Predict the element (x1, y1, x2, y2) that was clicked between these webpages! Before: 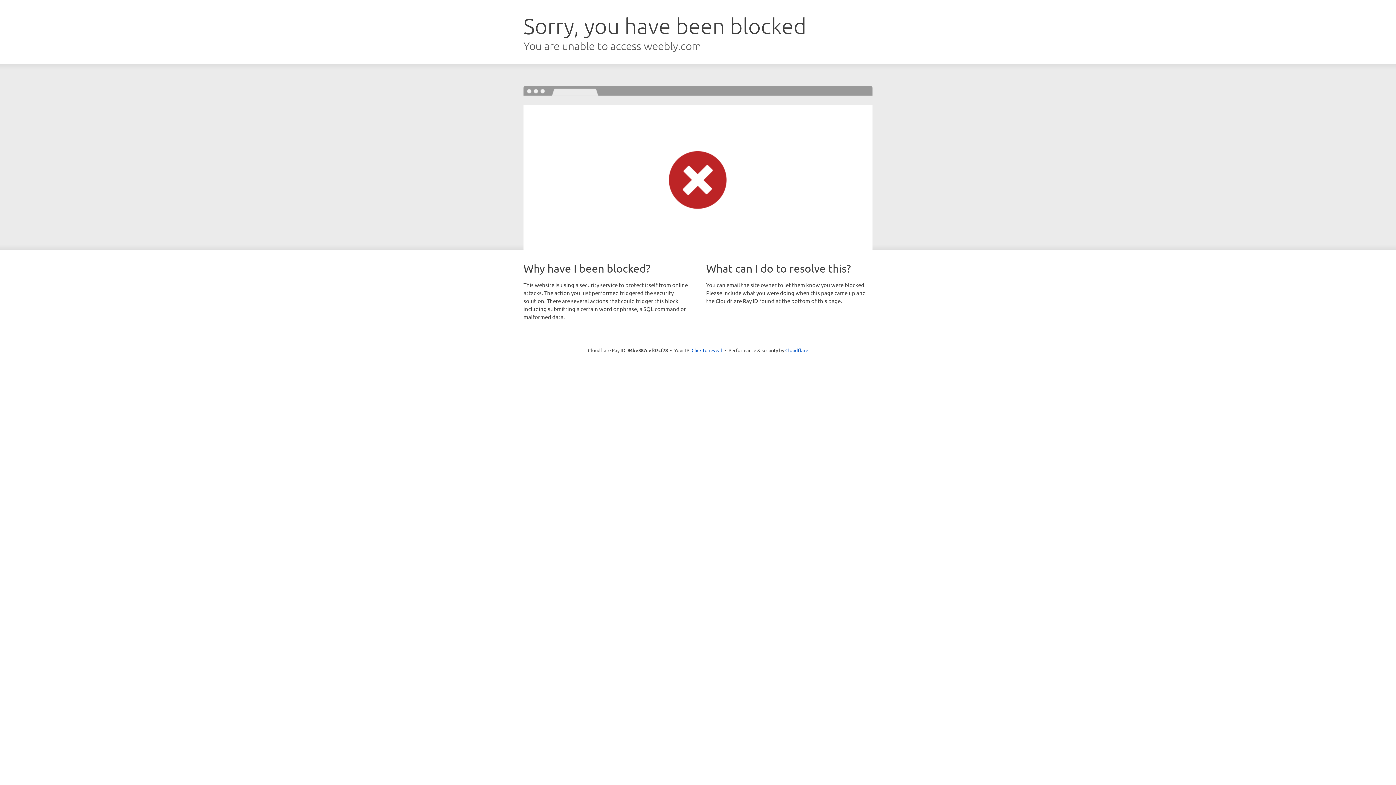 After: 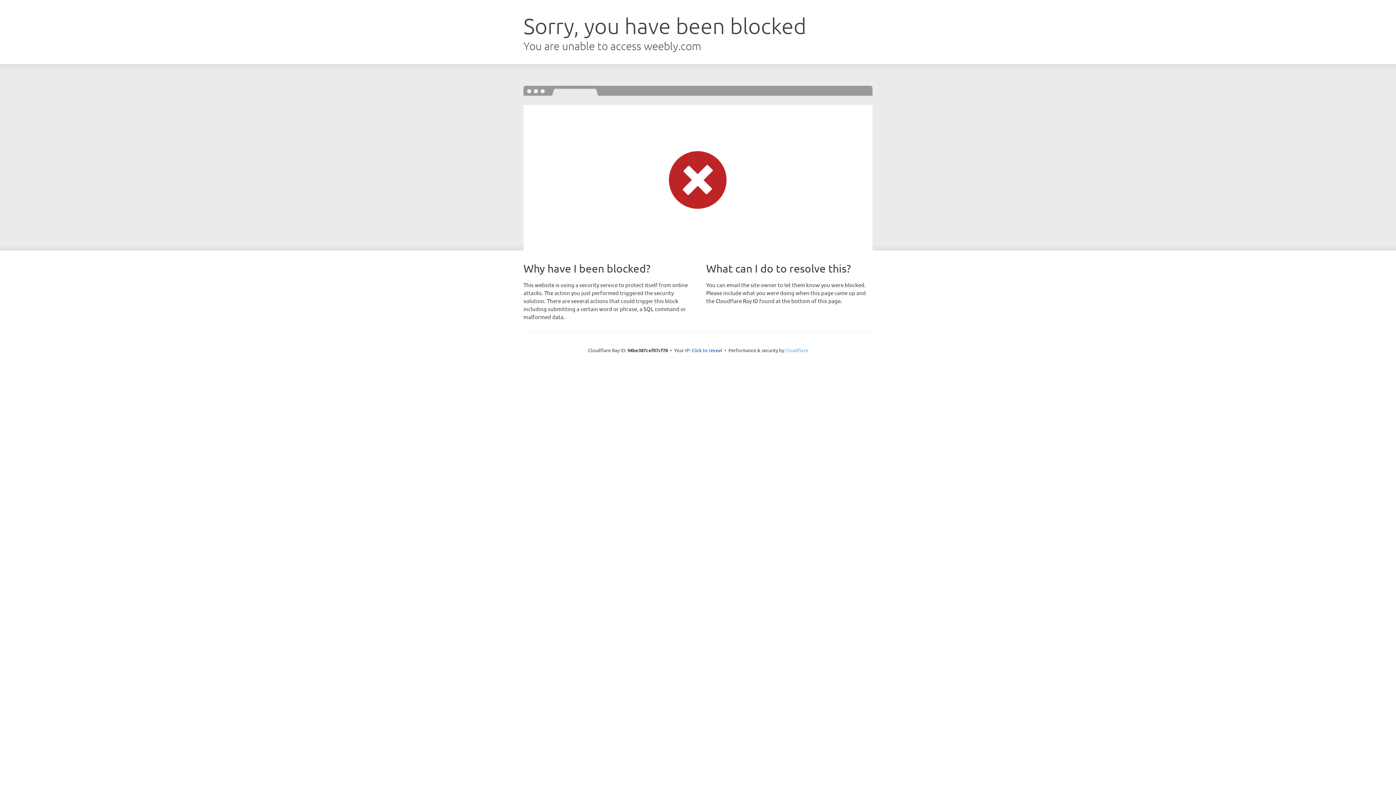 Action: bbox: (785, 347, 808, 353) label: Cloudflare